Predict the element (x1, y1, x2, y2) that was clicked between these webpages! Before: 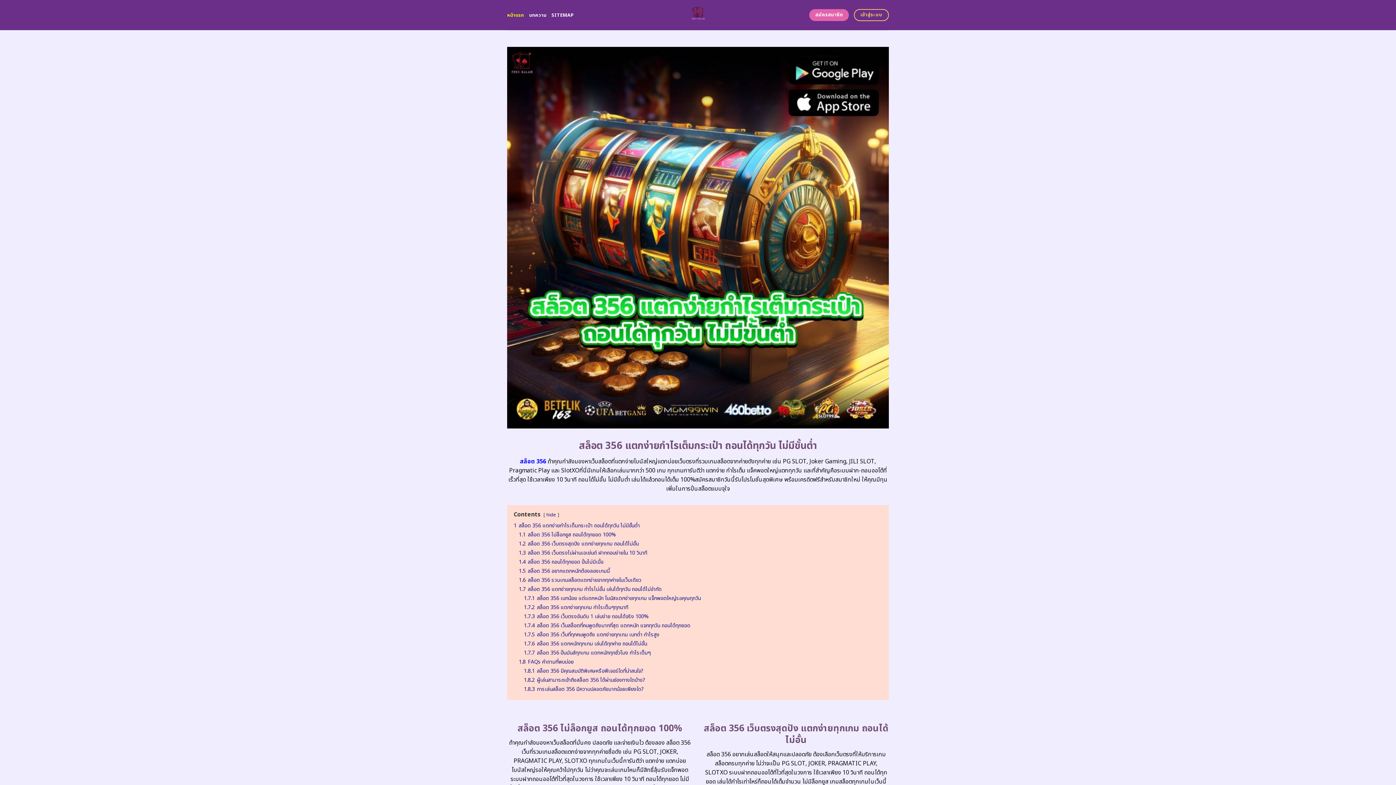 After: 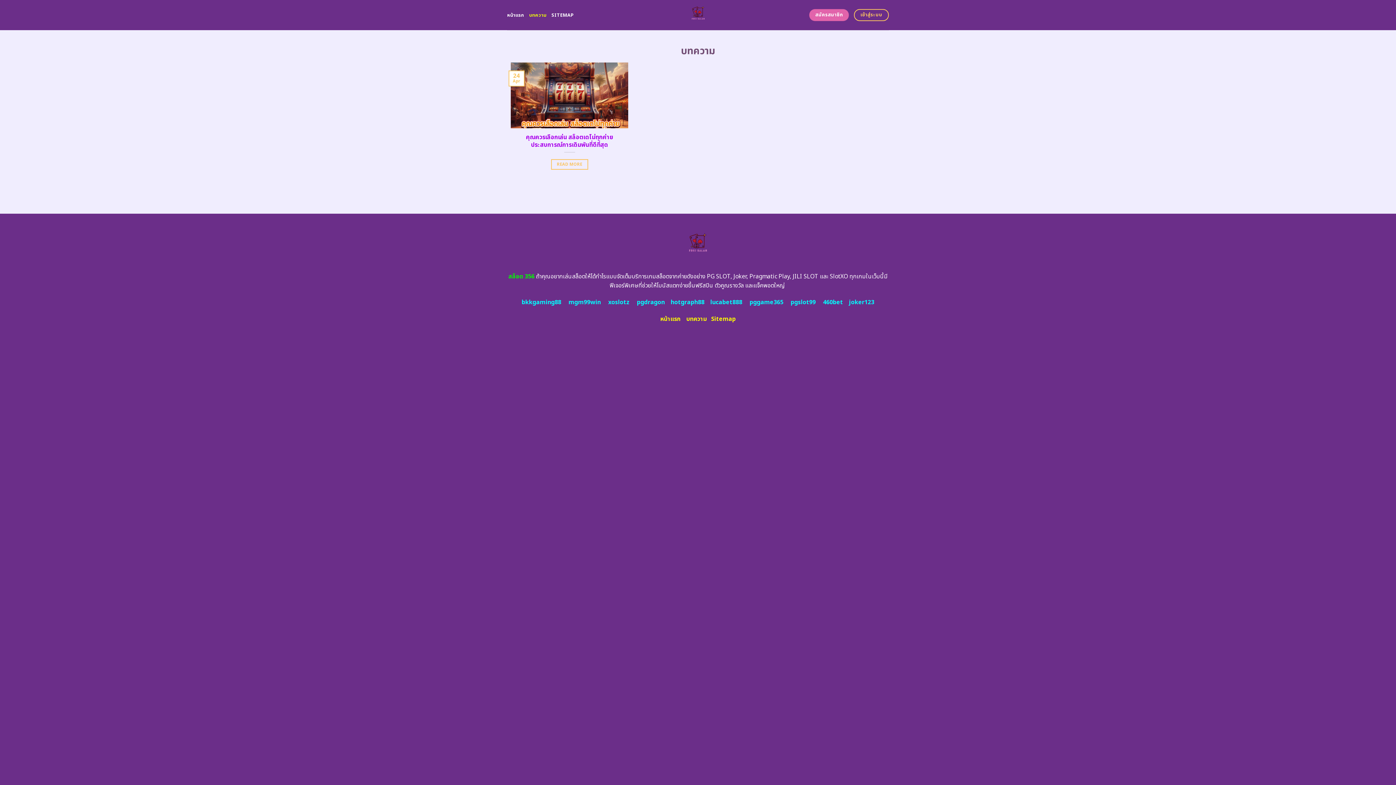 Action: bbox: (529, 8, 546, 21) label: บทความ